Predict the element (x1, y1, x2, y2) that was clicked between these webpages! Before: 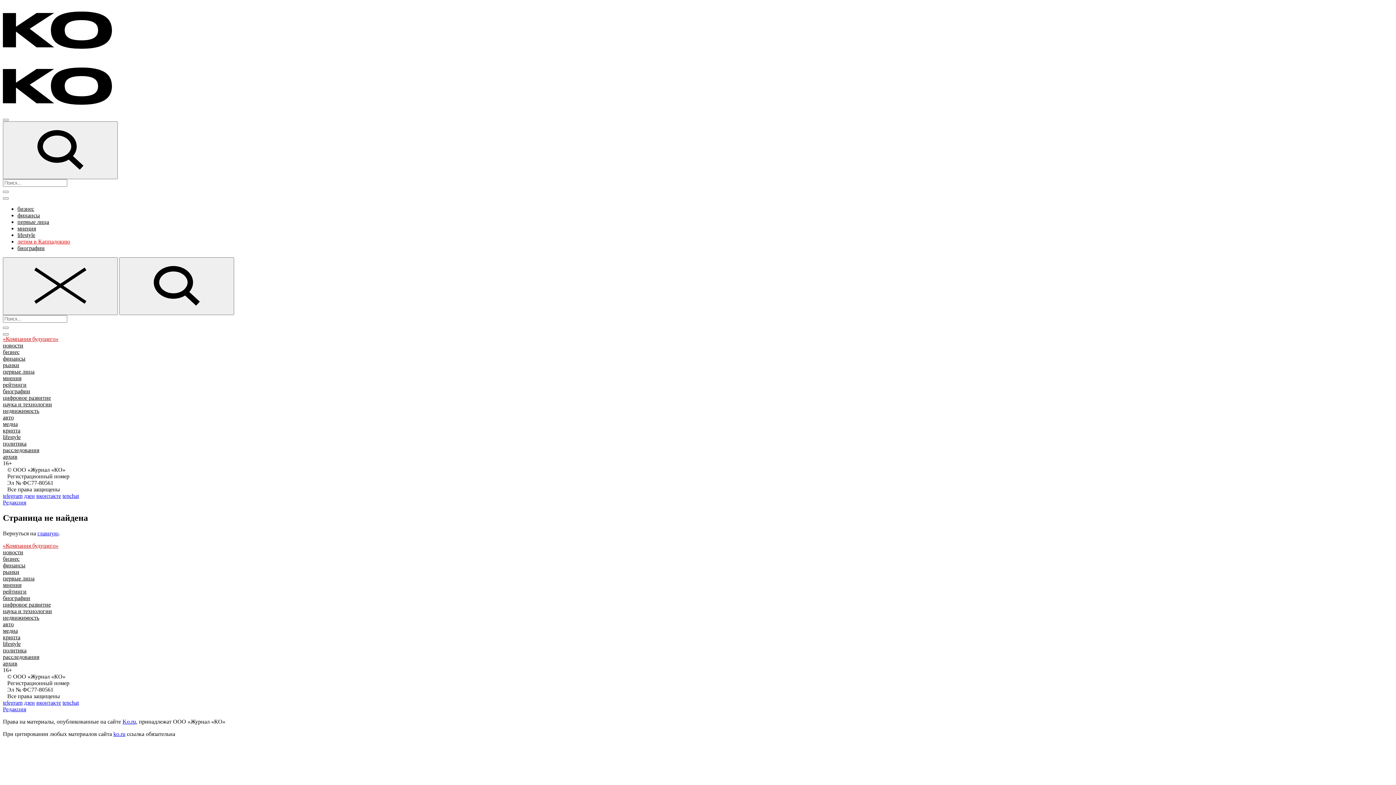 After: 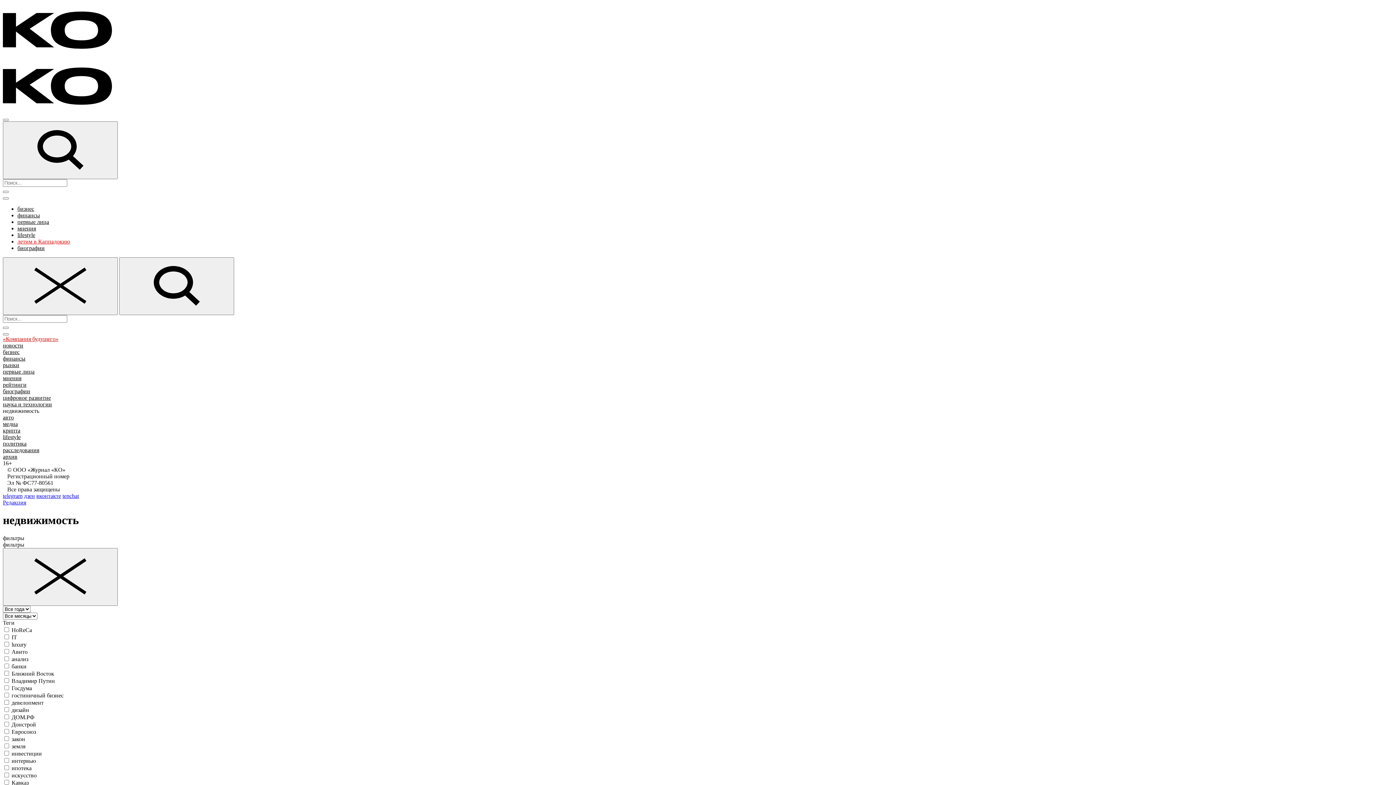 Action: label: недвижимость bbox: (2, 614, 39, 621)